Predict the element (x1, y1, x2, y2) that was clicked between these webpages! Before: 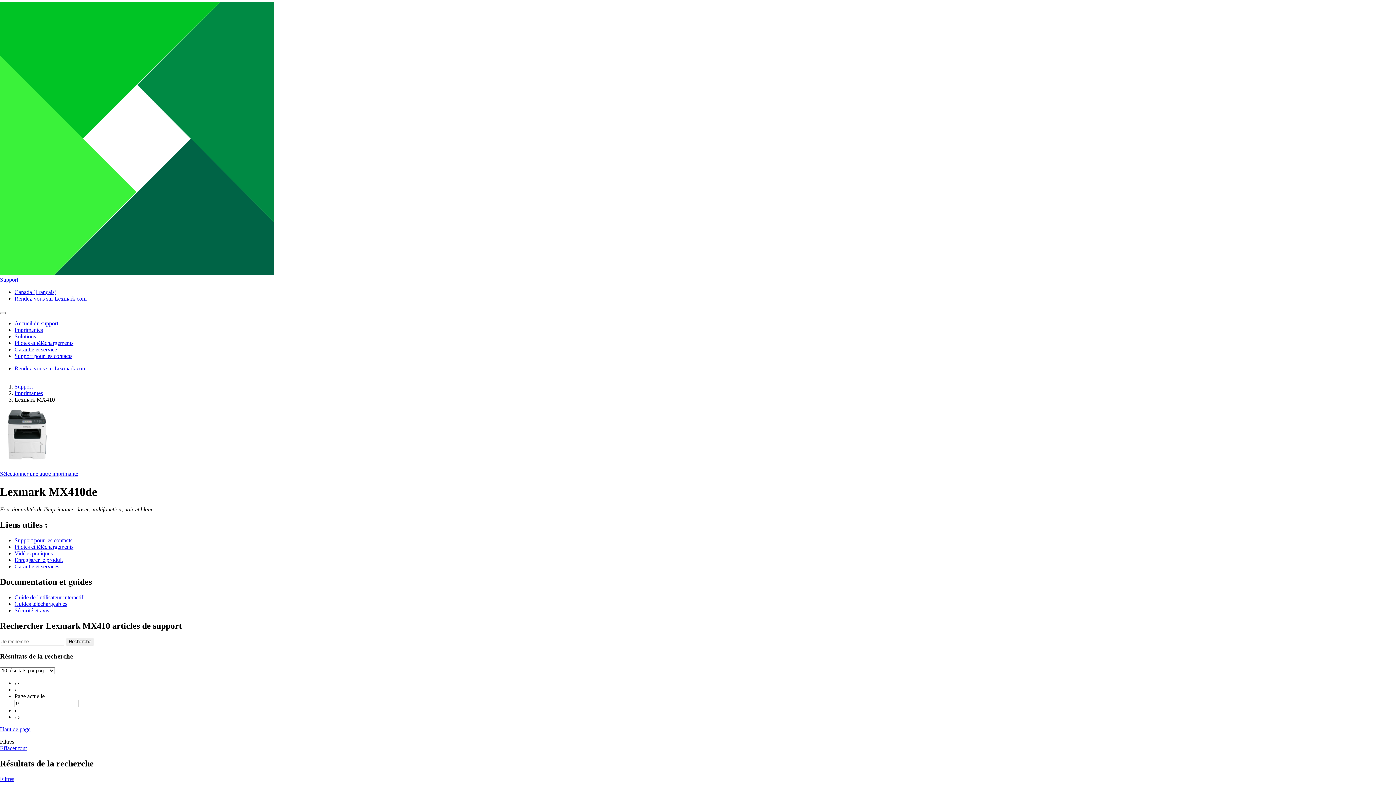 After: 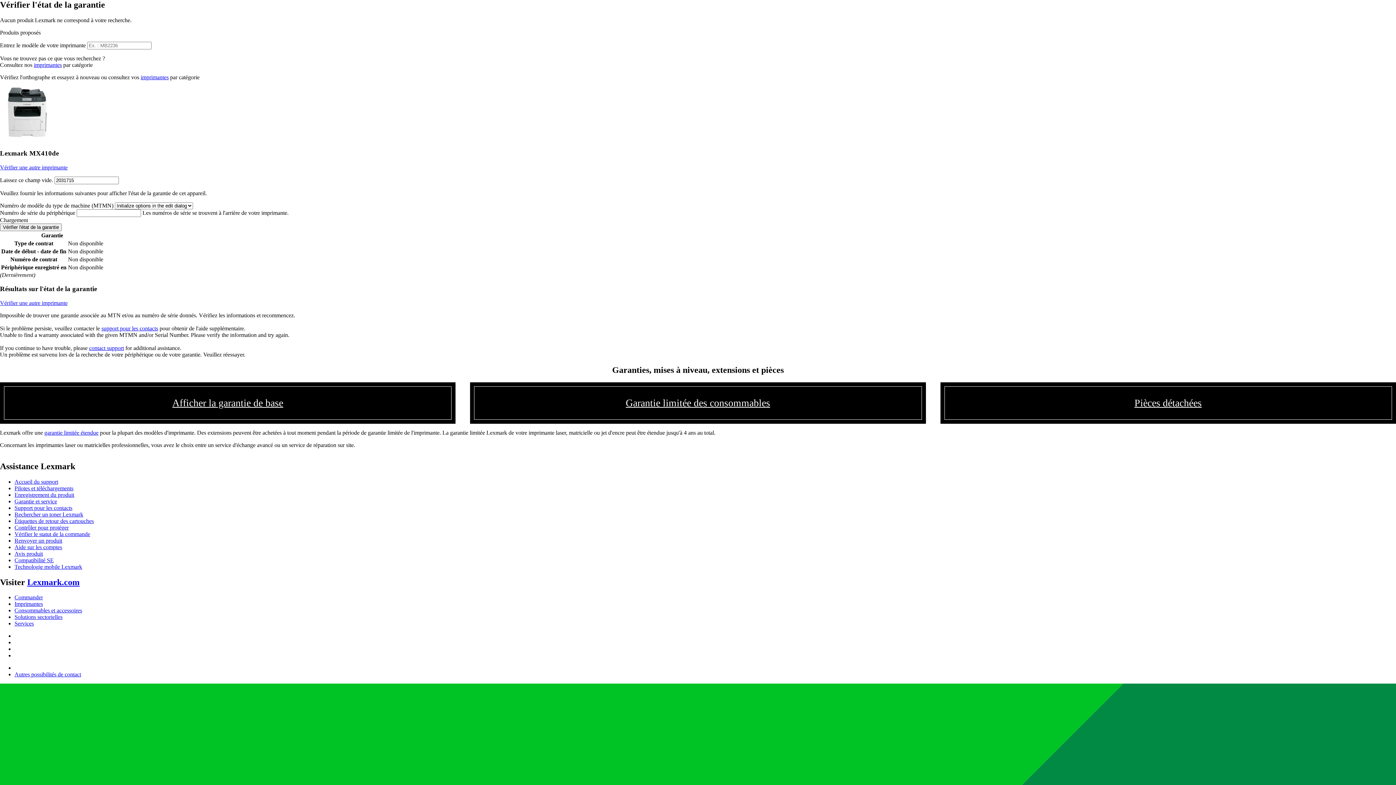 Action: bbox: (14, 563, 59, 569) label: Garantie et services